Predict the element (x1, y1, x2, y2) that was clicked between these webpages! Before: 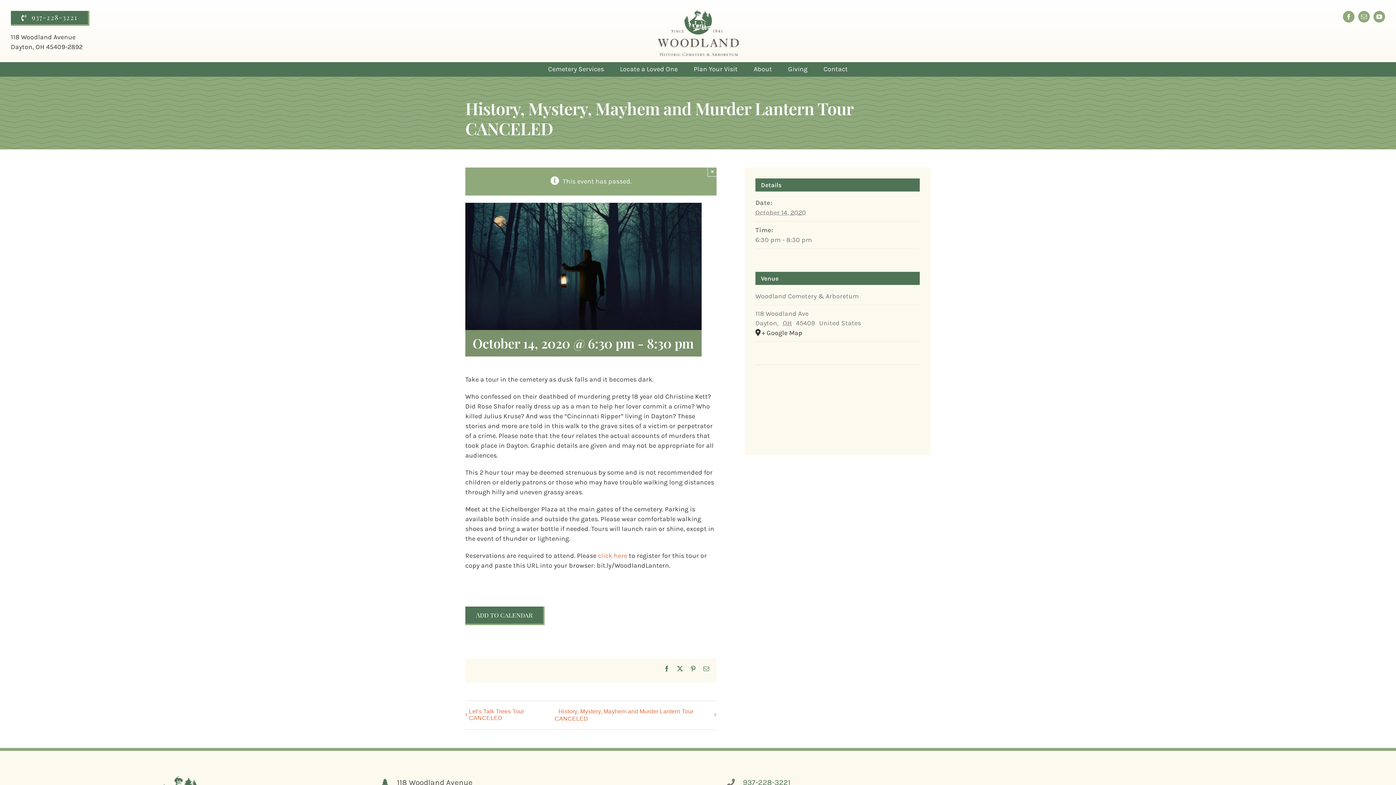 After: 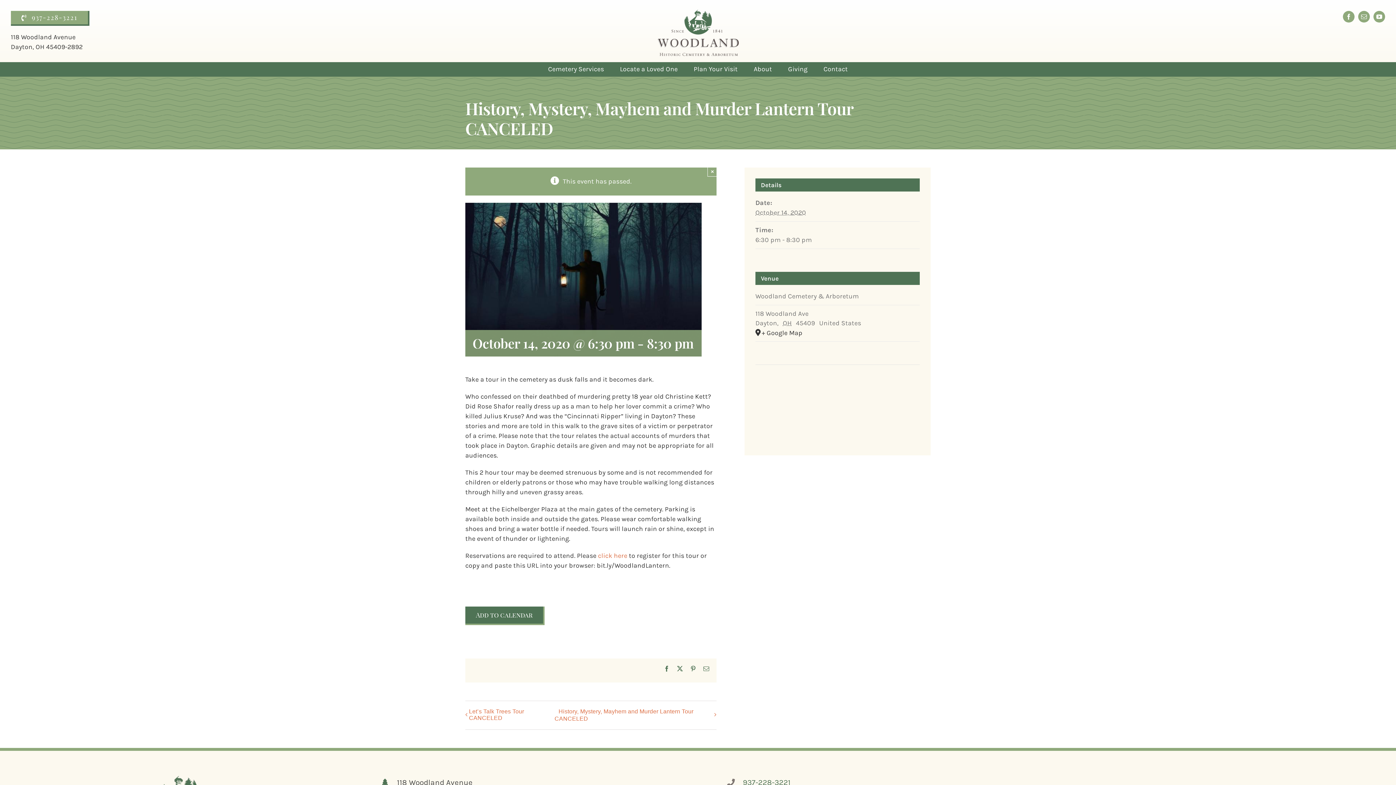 Action: bbox: (10, 10, 89, 25) label: 937-228-3221
937-228-3221